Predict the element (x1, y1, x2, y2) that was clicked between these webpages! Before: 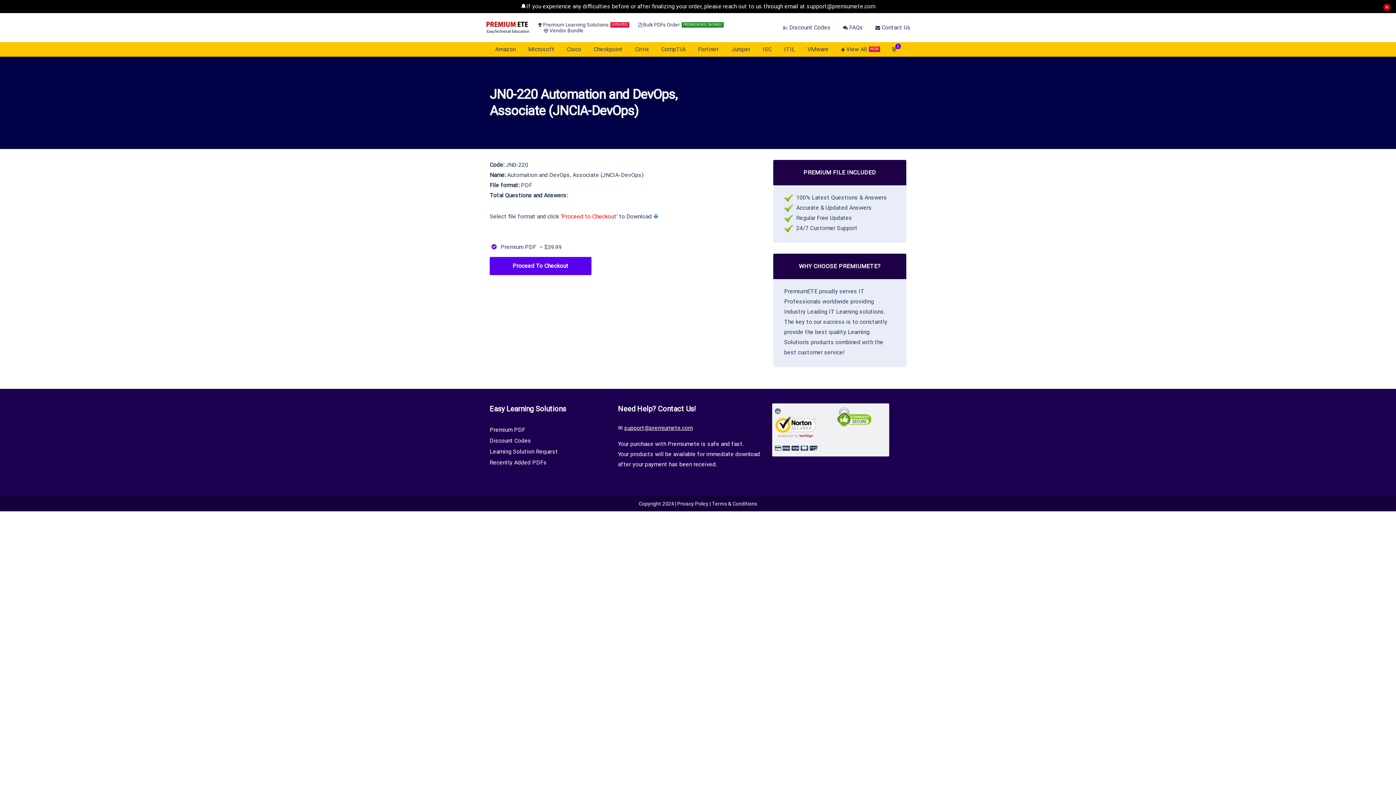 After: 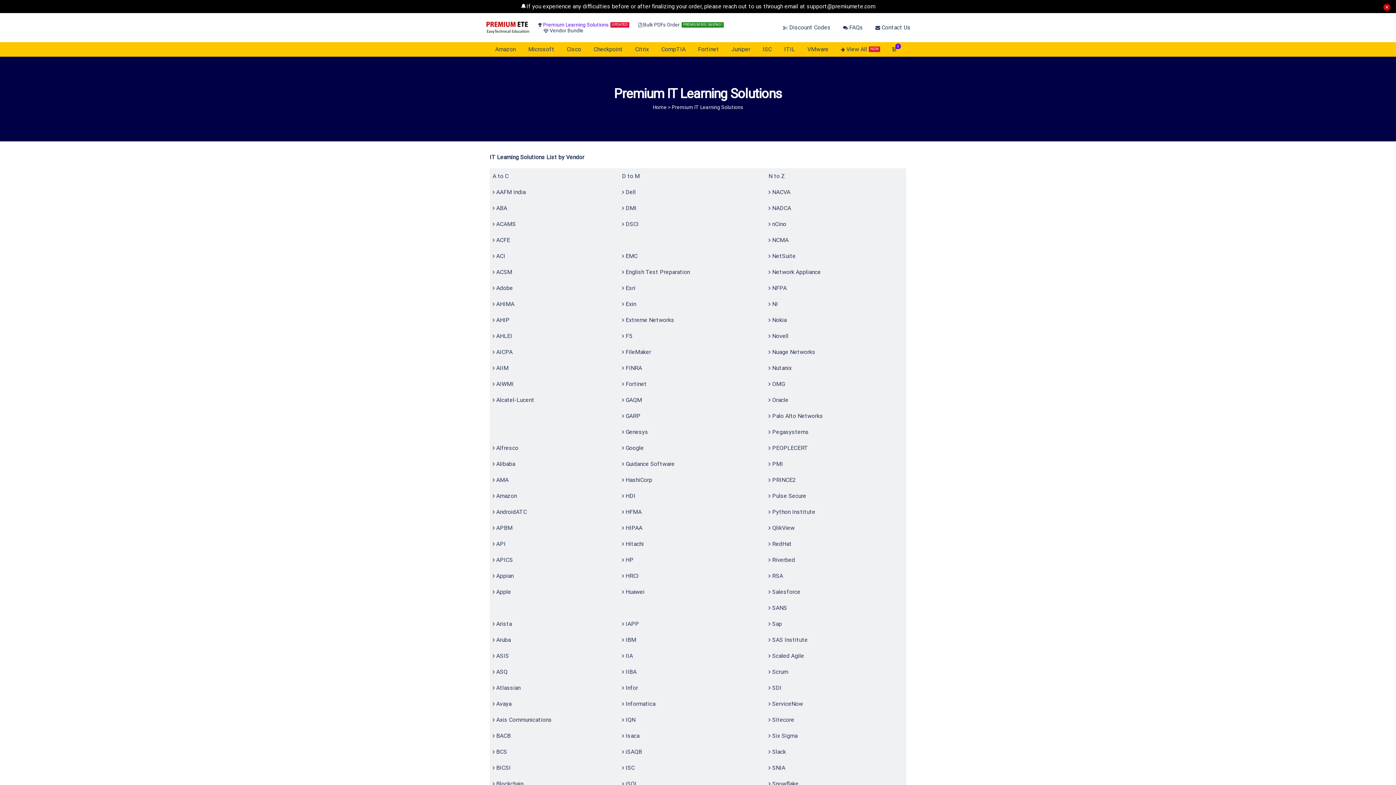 Action: bbox: (489, 426, 525, 433) label: Premium PDF